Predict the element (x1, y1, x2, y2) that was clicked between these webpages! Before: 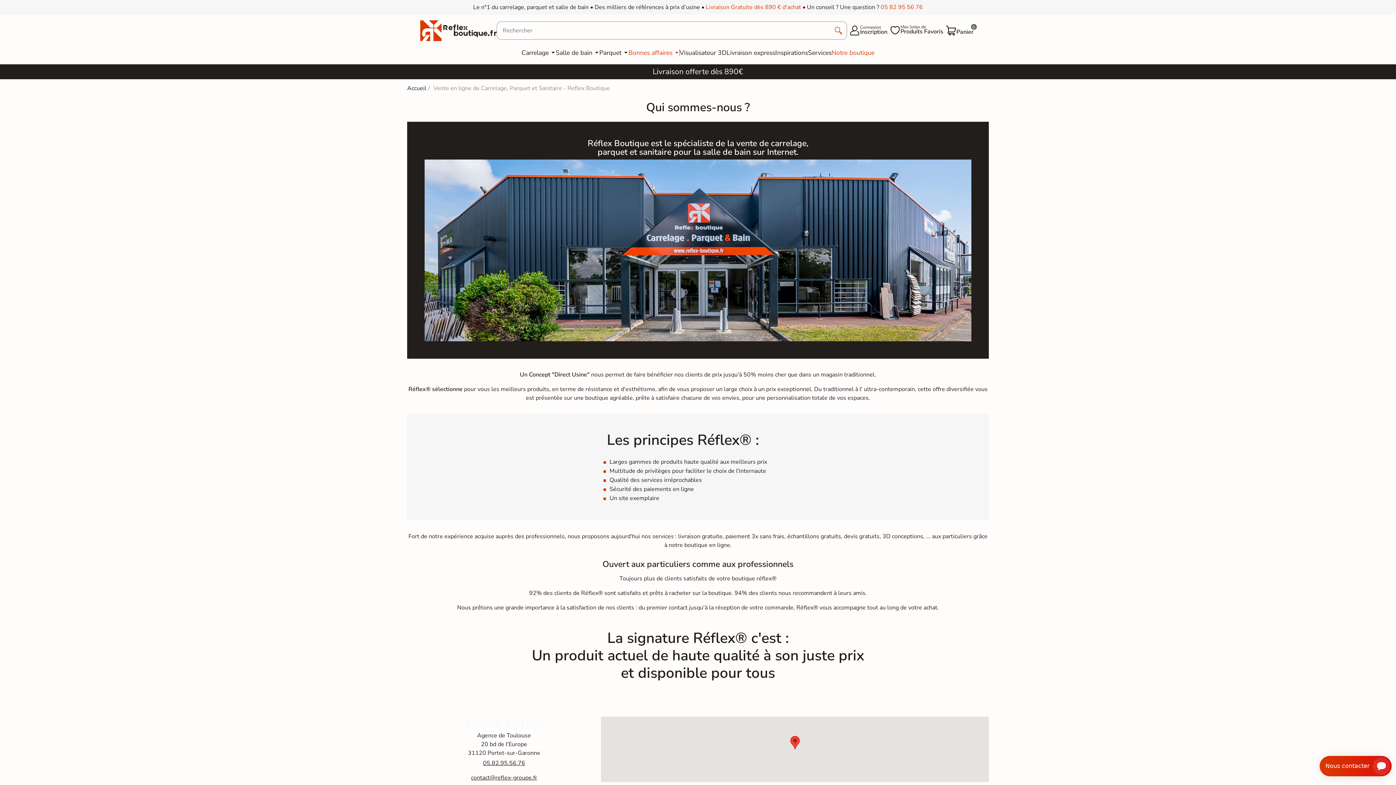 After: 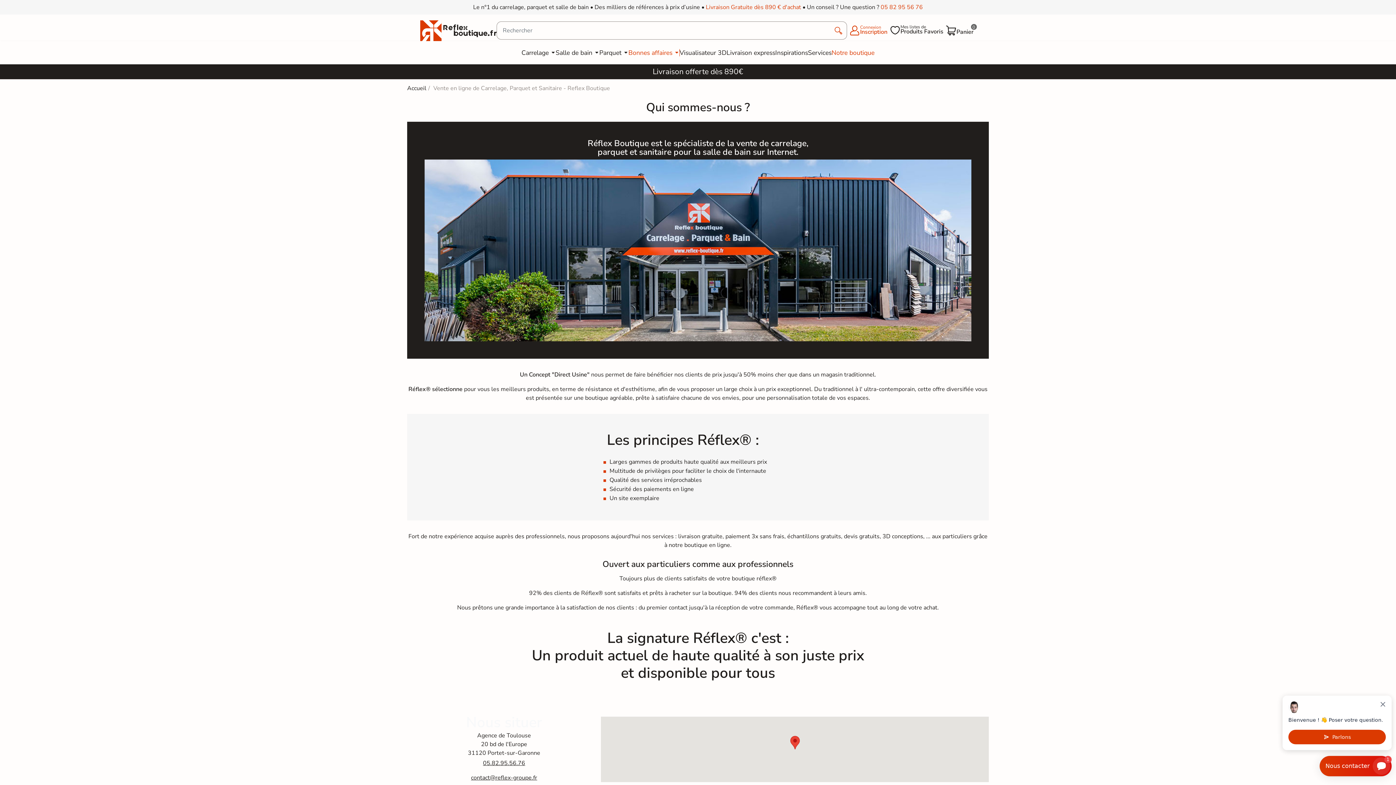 Action: bbox: (847, 24, 889, 36) label: 
Connexion
Inscription